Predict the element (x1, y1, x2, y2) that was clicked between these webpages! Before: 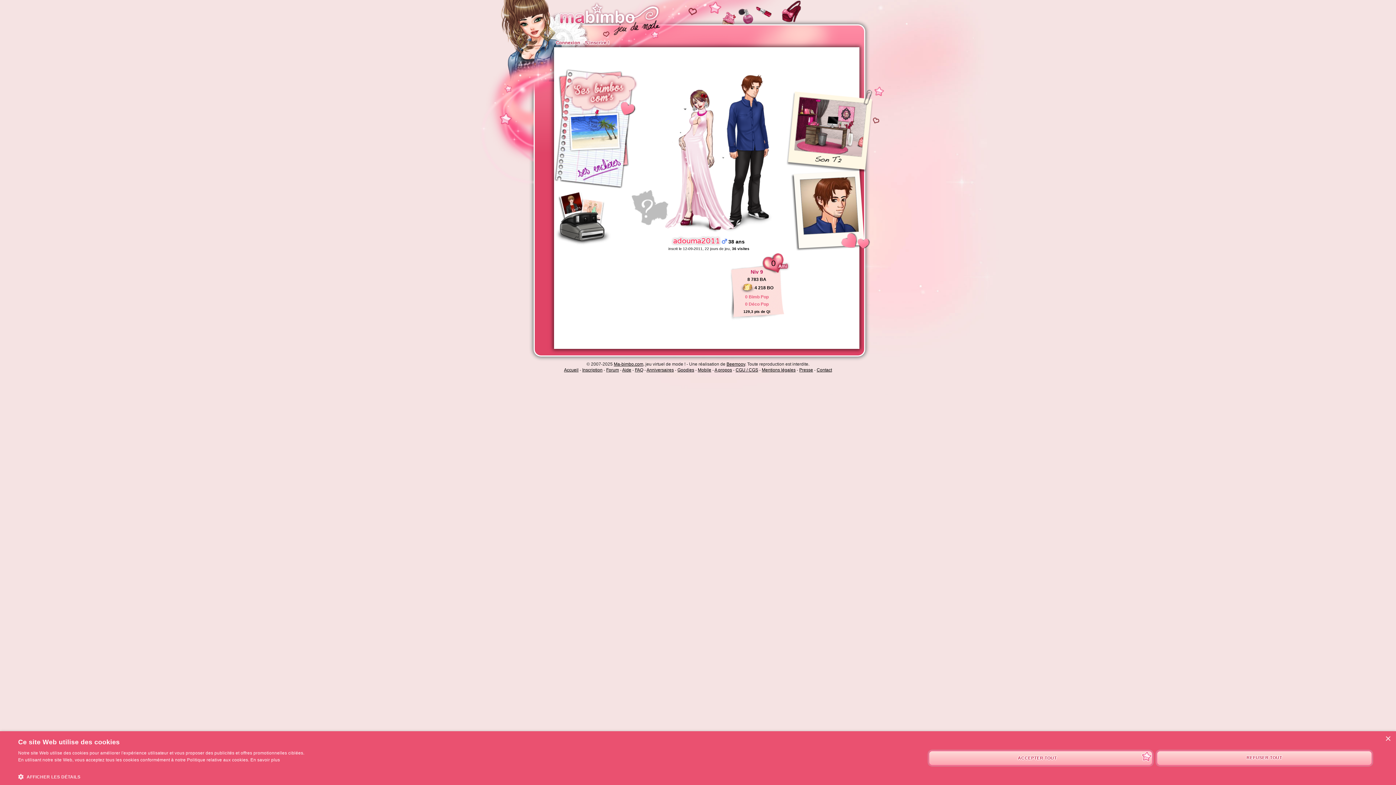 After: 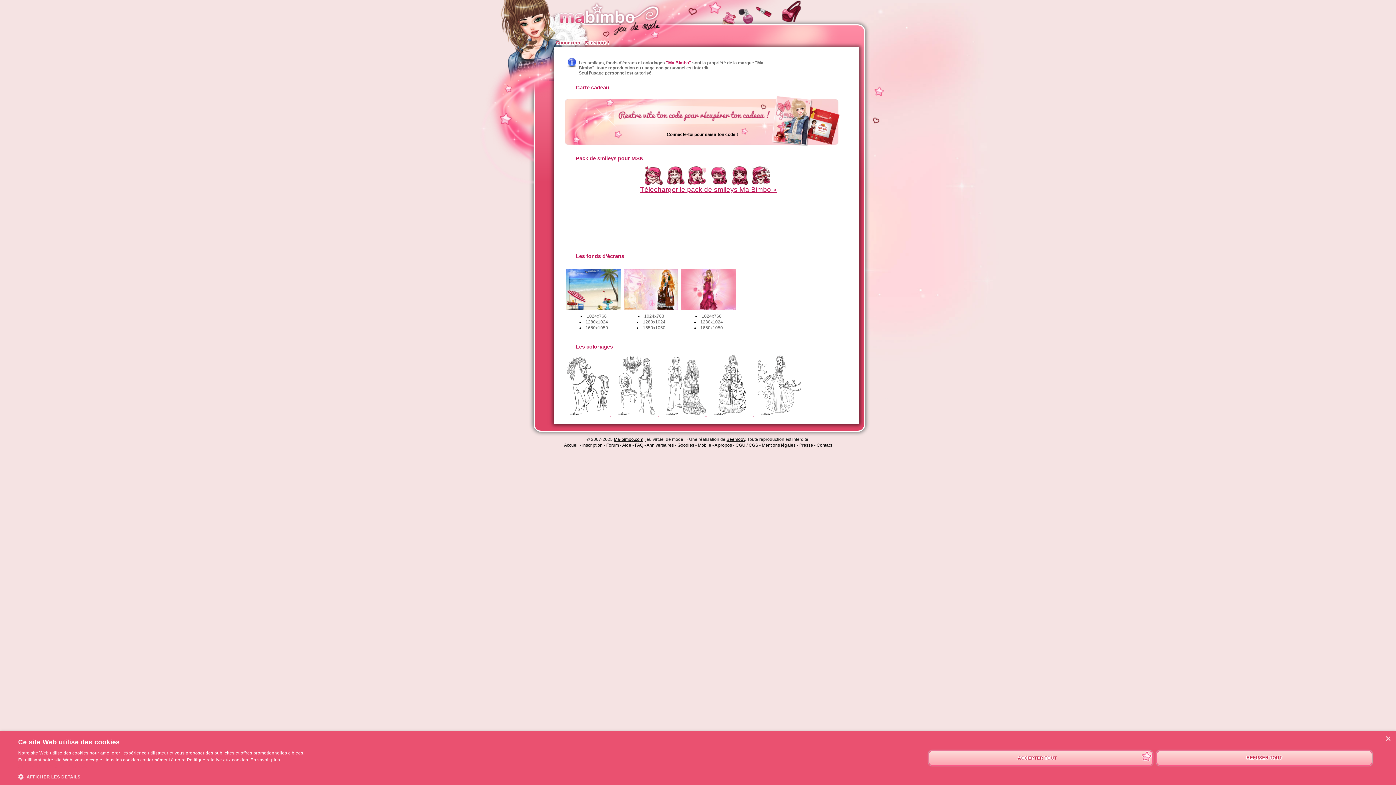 Action: bbox: (677, 367, 694, 372) label: Goodies